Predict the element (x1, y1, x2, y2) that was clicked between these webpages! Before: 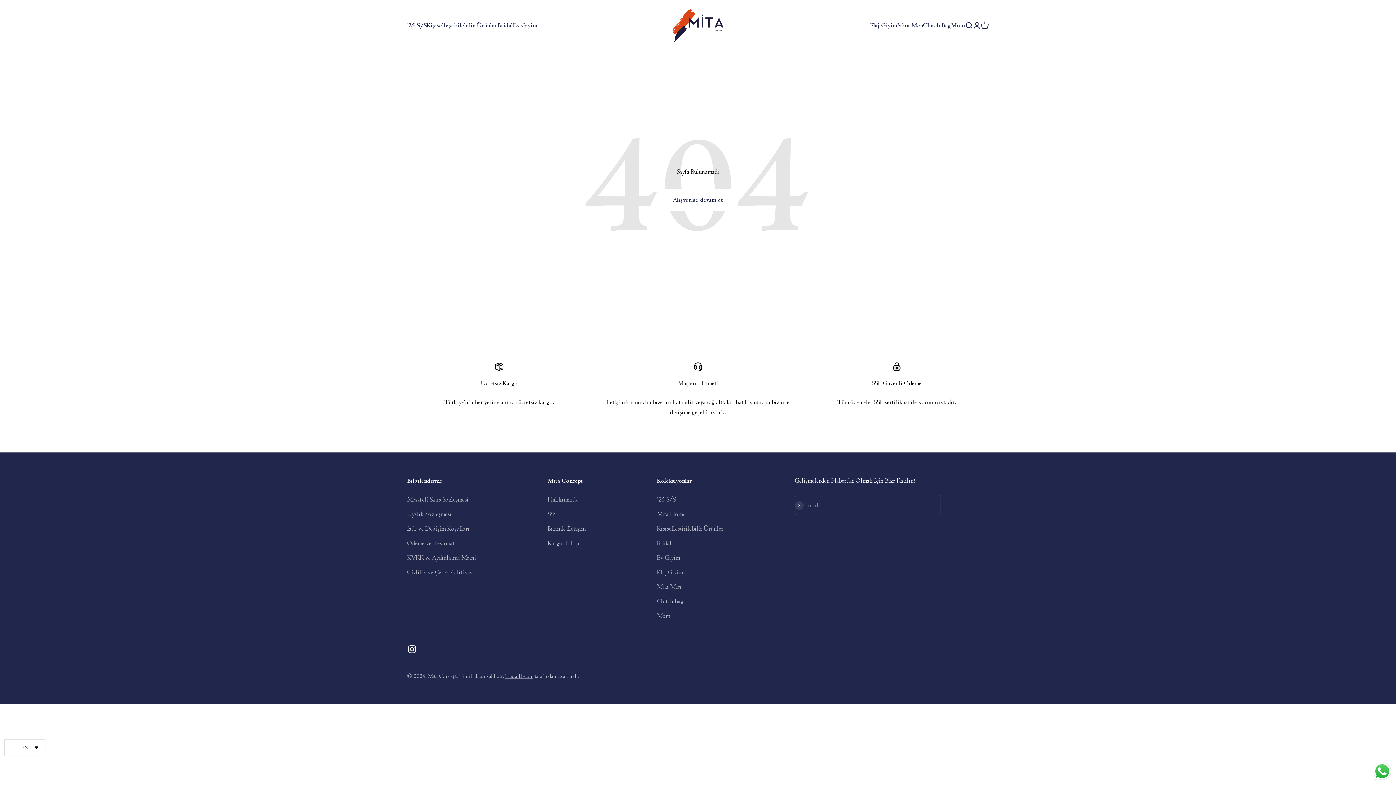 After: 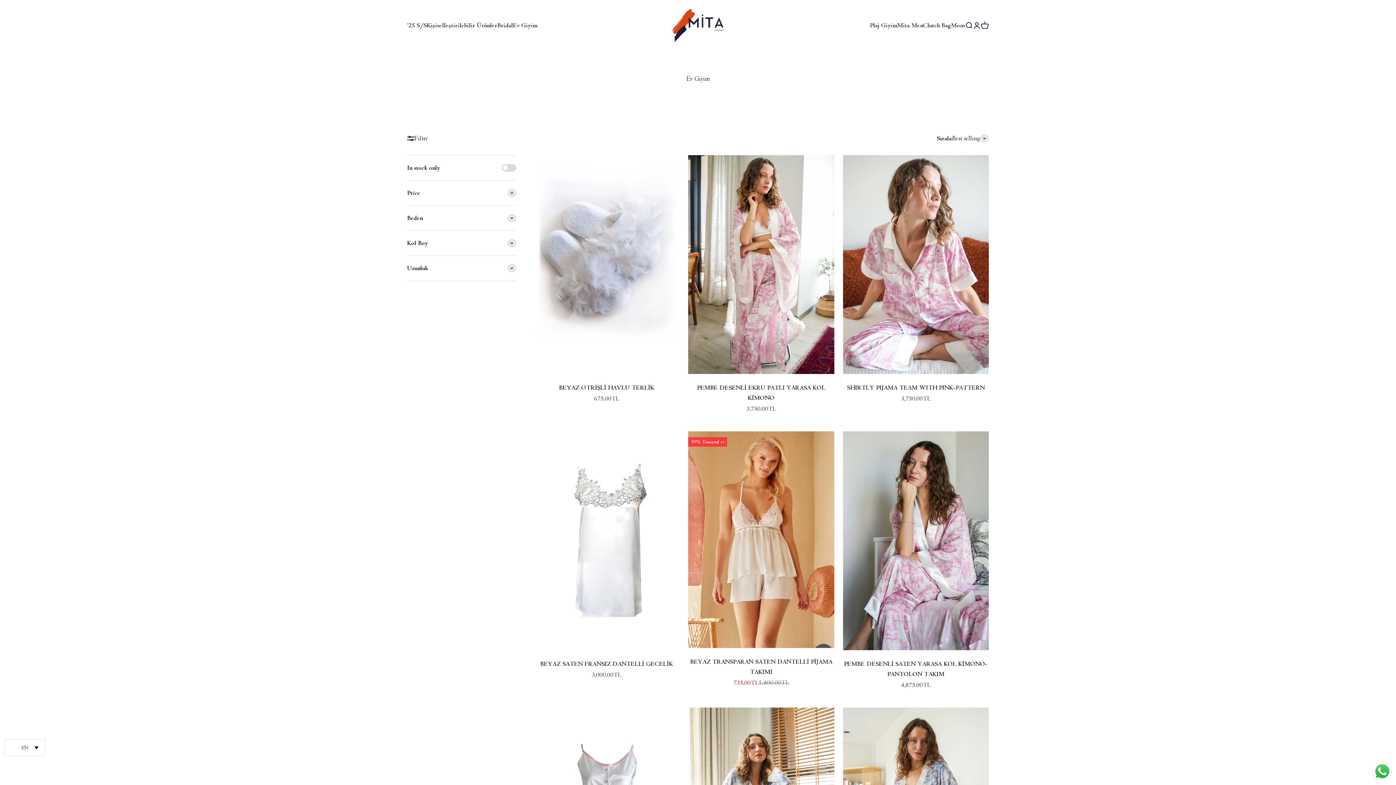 Action: bbox: (657, 553, 680, 563) label: Ev Giyim